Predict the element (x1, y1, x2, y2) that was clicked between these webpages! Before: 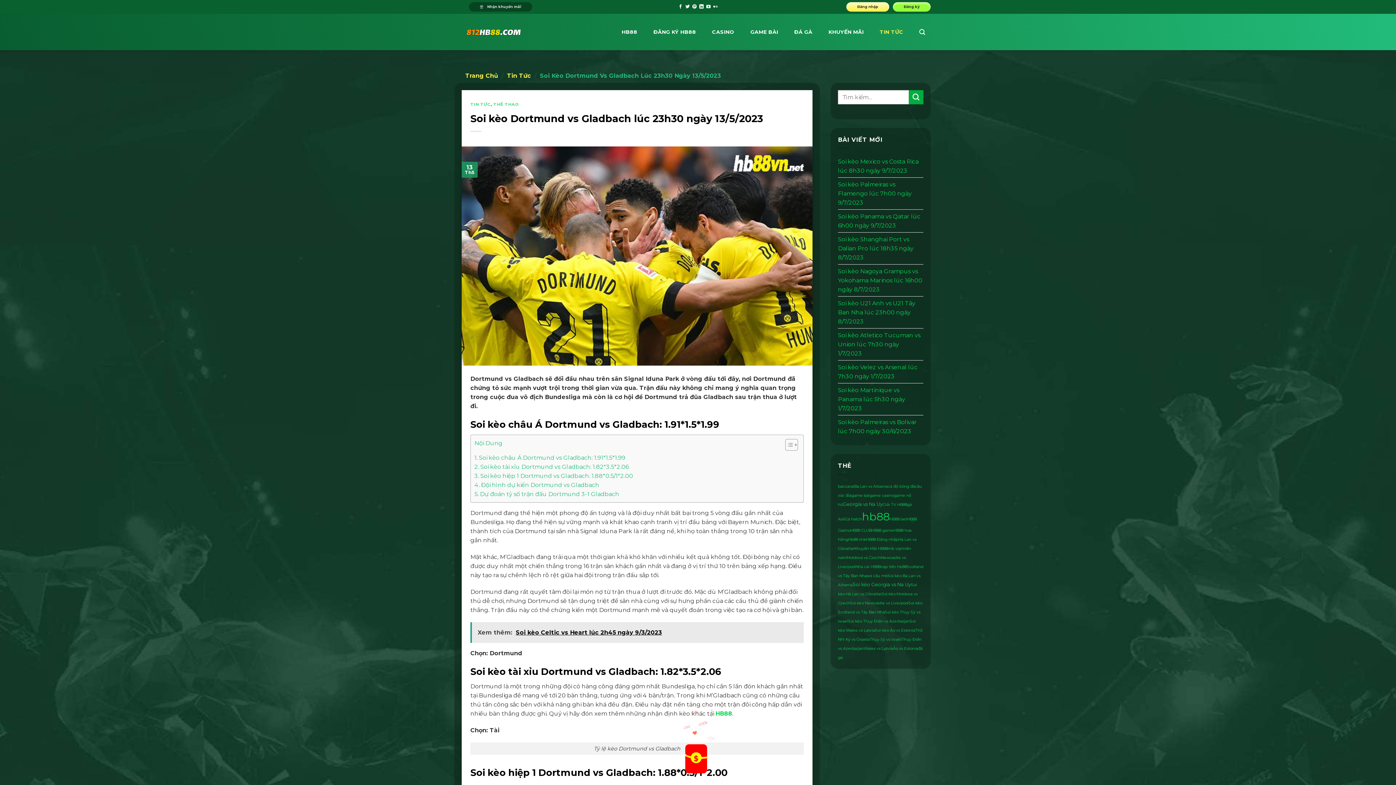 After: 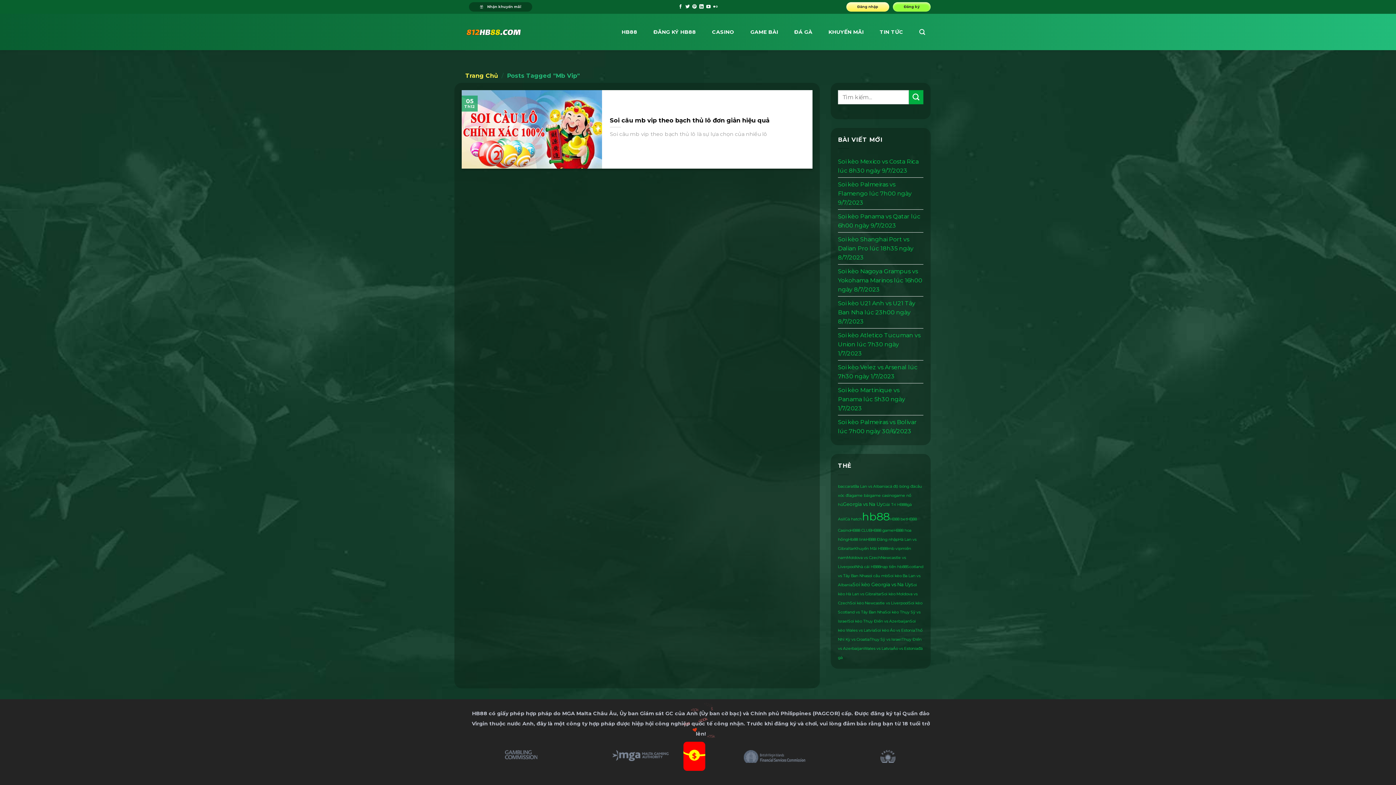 Action: label: mb vip (1 mục) bbox: (888, 546, 901, 551)